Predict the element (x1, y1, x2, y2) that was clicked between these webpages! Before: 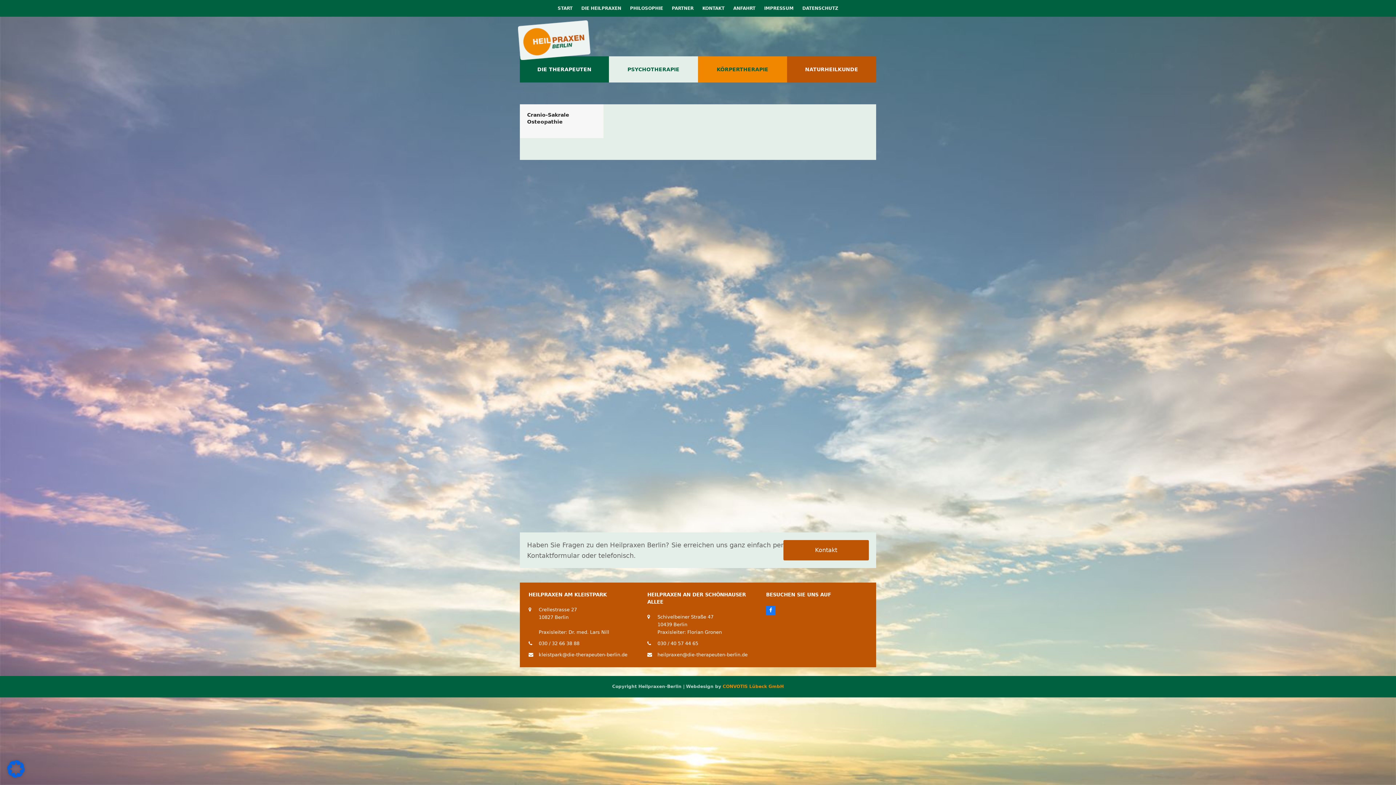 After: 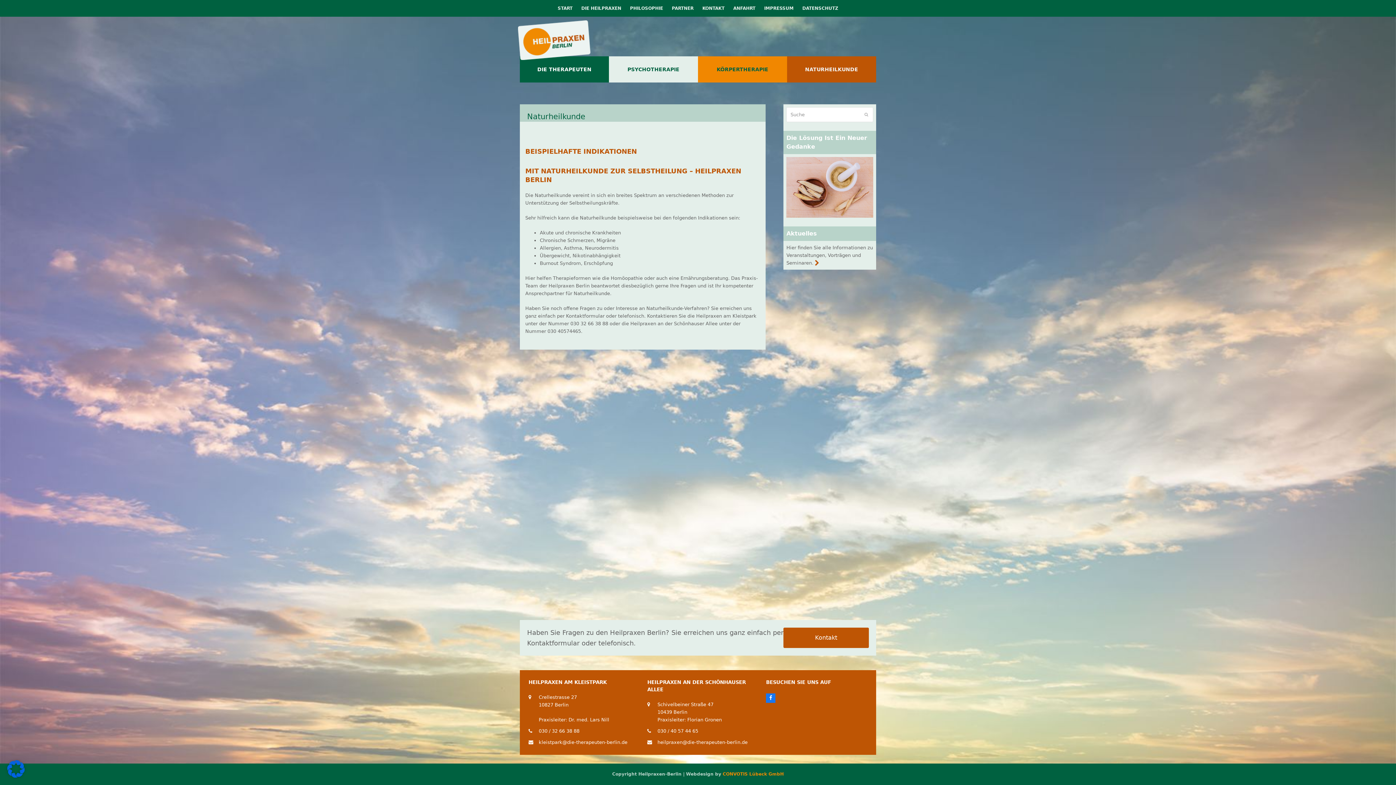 Action: label: NATURHEILKUNDE bbox: (787, 56, 876, 82)